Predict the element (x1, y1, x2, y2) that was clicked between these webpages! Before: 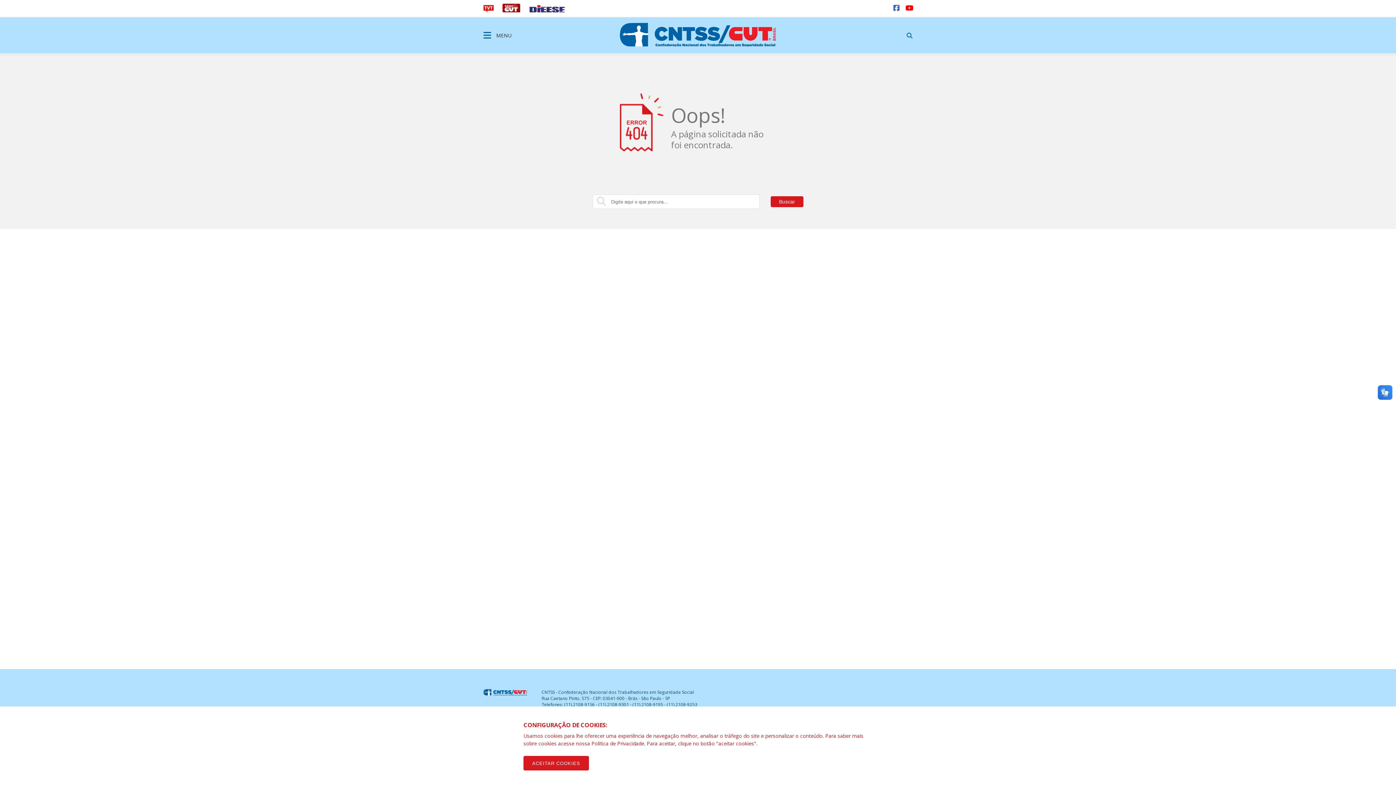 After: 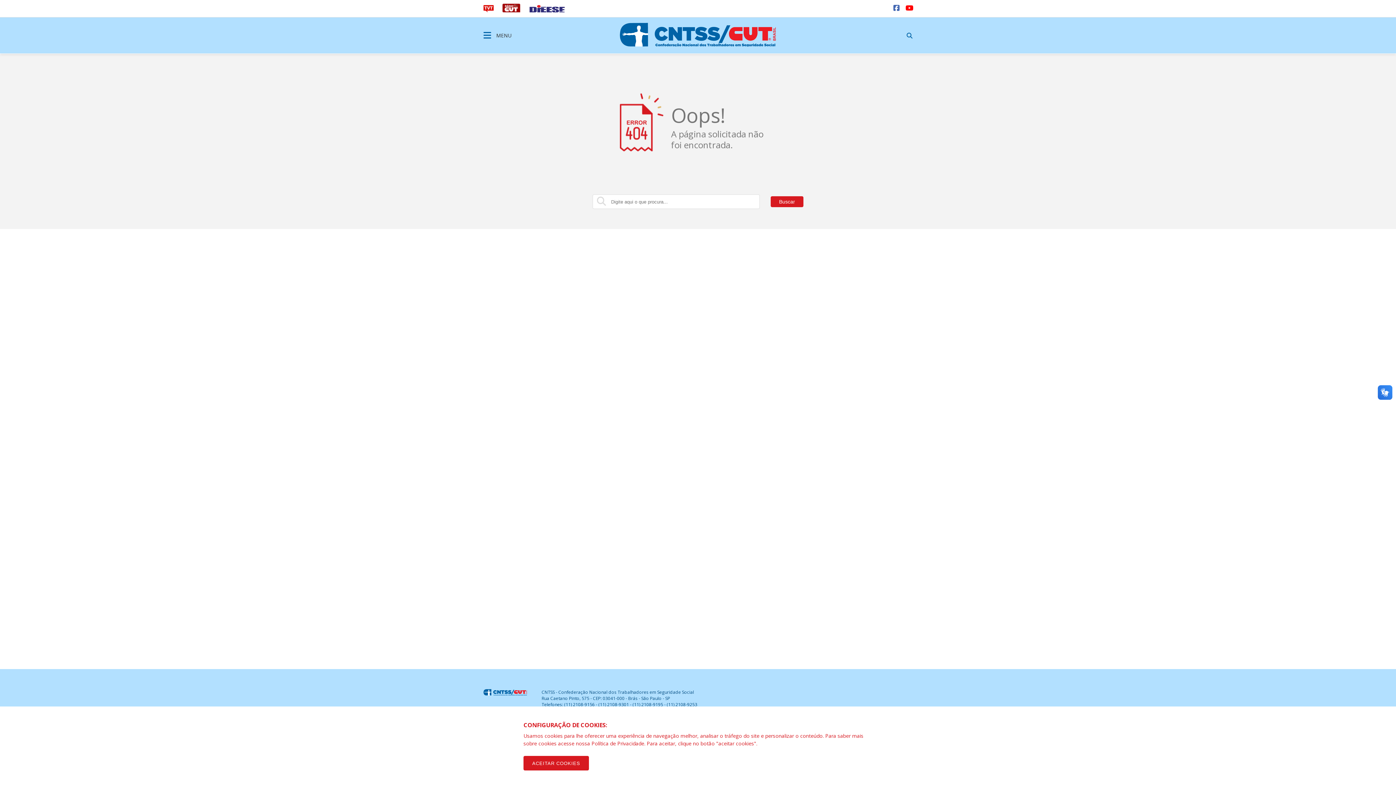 Action: bbox: (905, 4, 912, 11)